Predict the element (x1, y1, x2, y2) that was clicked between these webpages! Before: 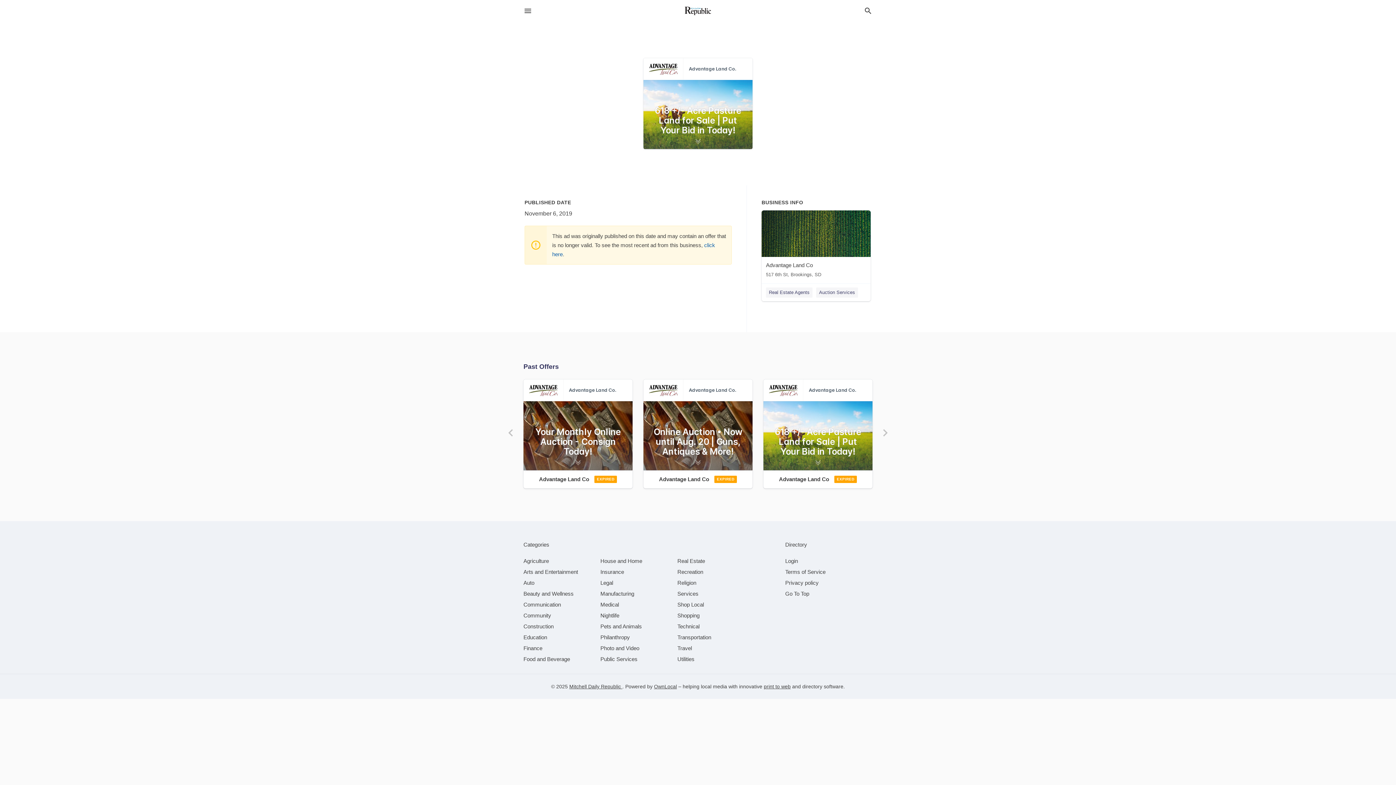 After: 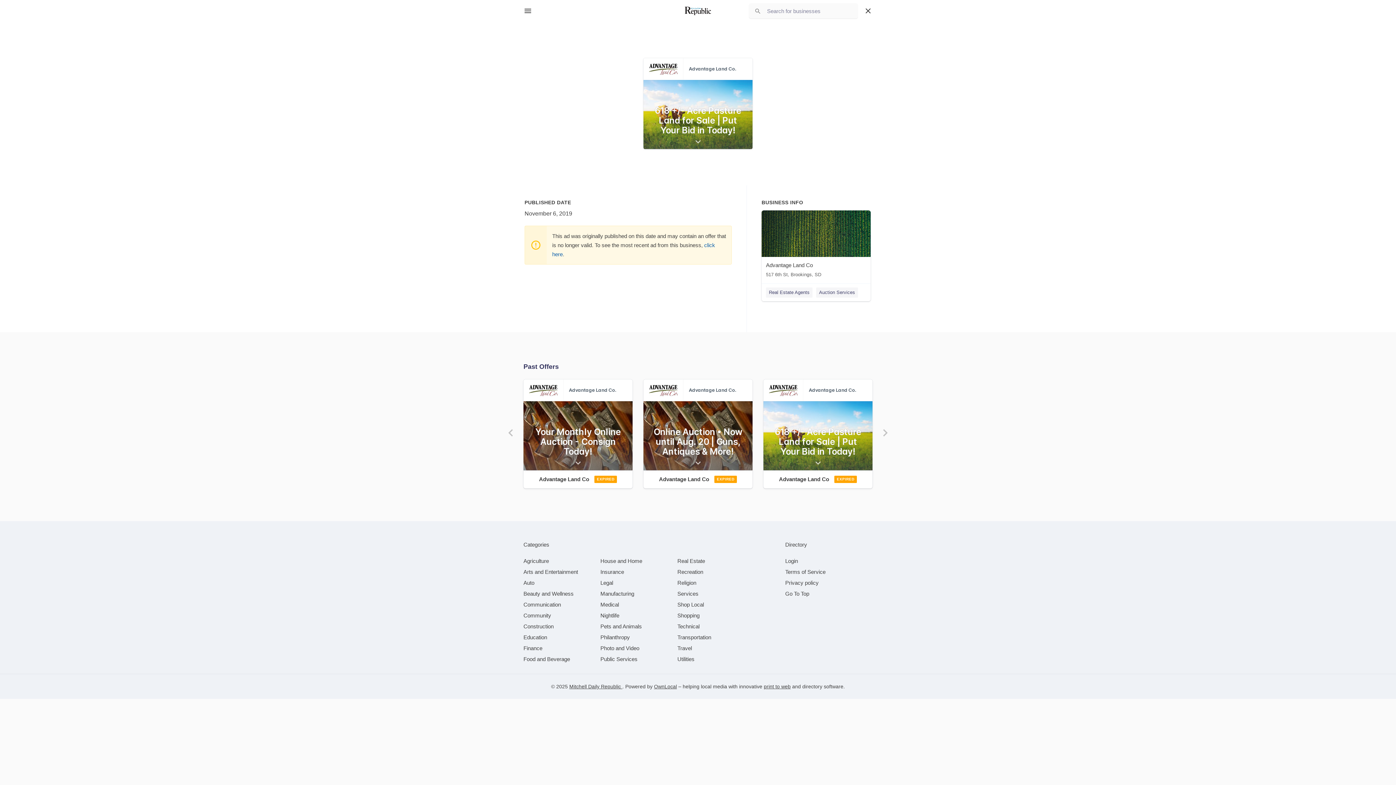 Action: bbox: (864, 6, 872, 15)